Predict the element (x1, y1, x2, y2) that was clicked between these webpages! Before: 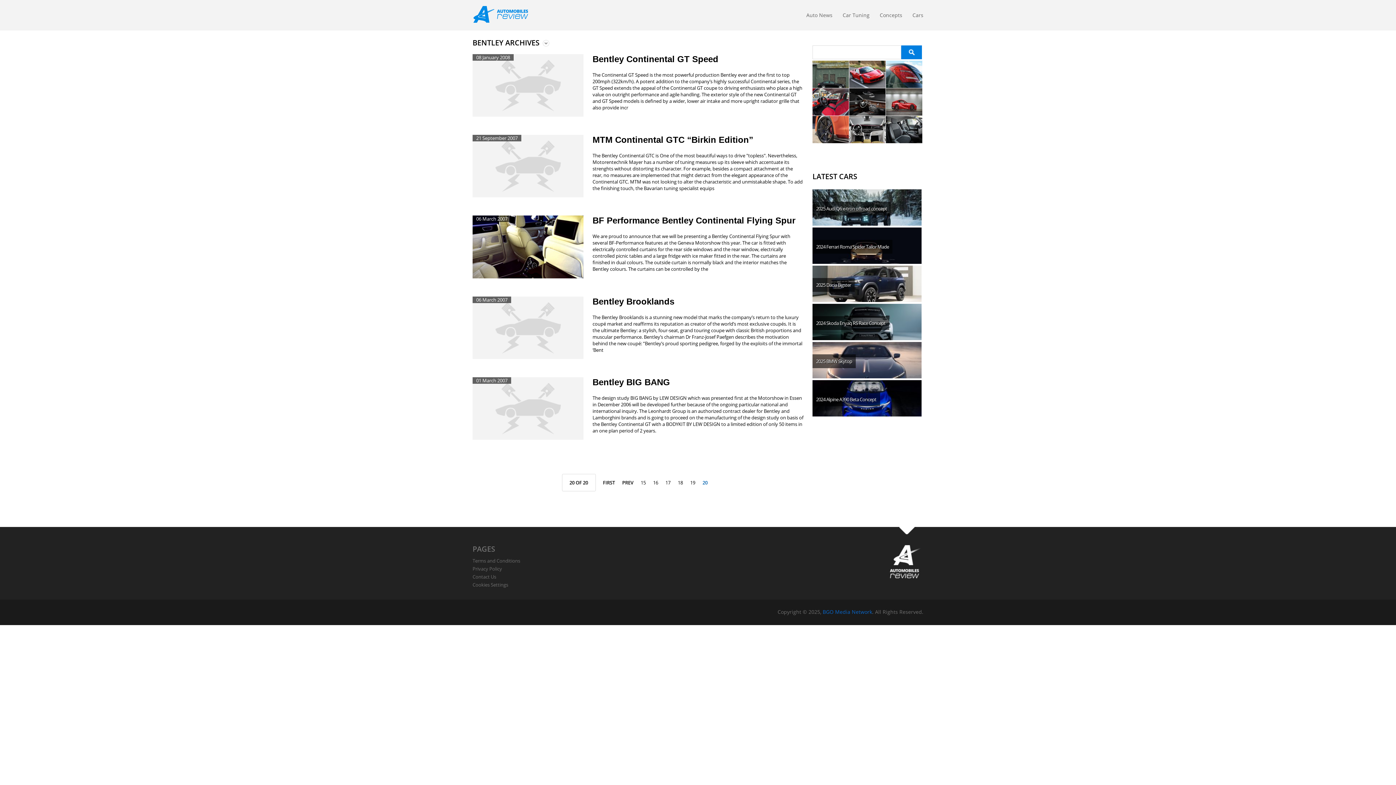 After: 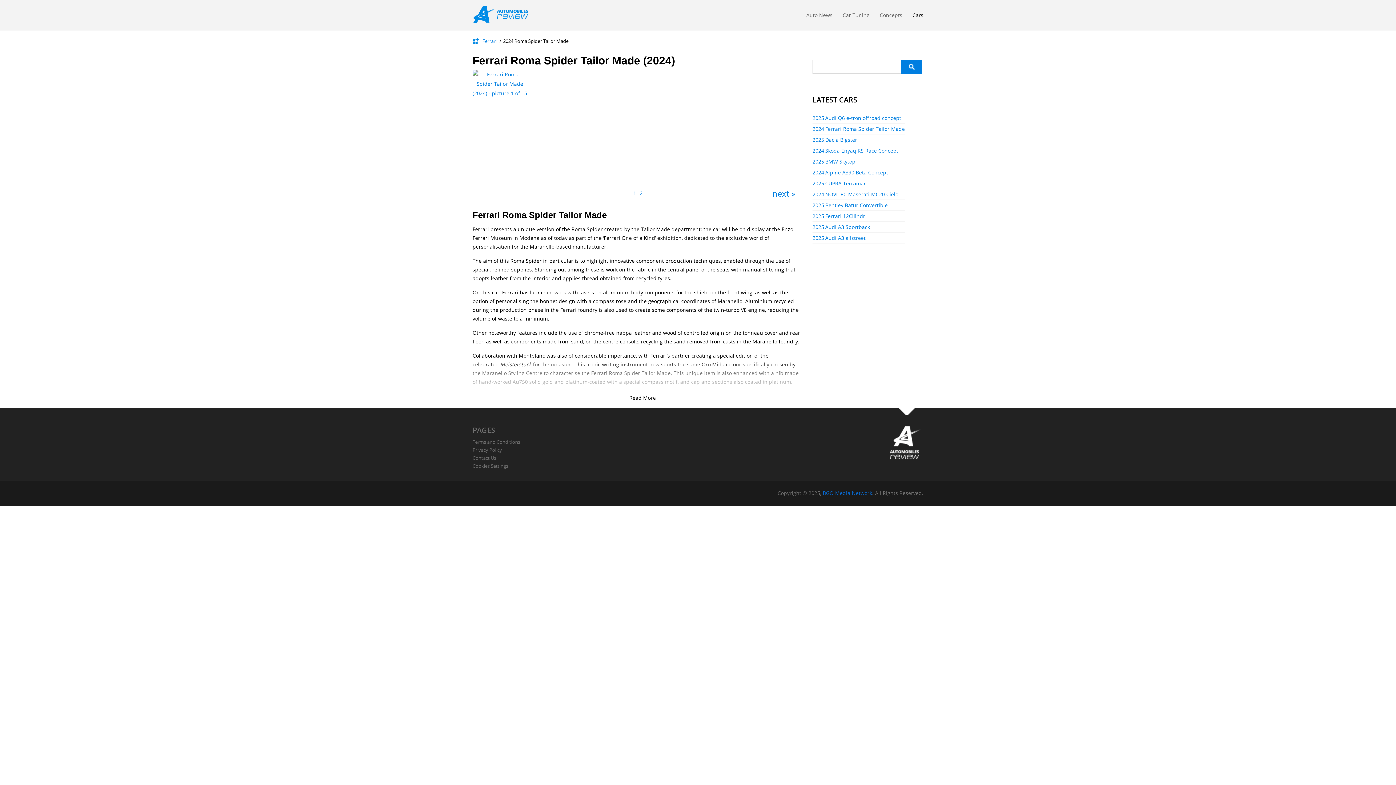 Action: label: Ferrari Roma Spider Tailor Made bbox: (812, 227, 921, 264)